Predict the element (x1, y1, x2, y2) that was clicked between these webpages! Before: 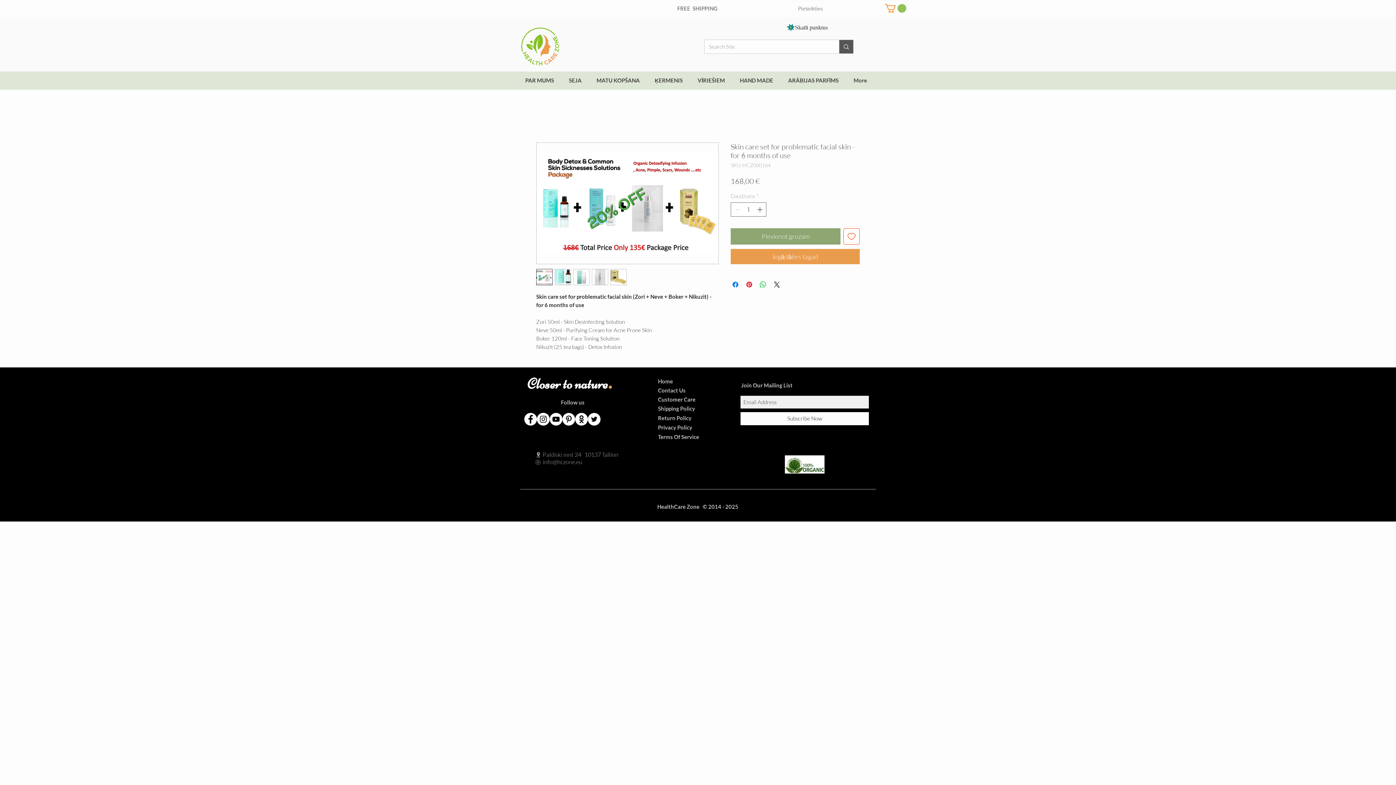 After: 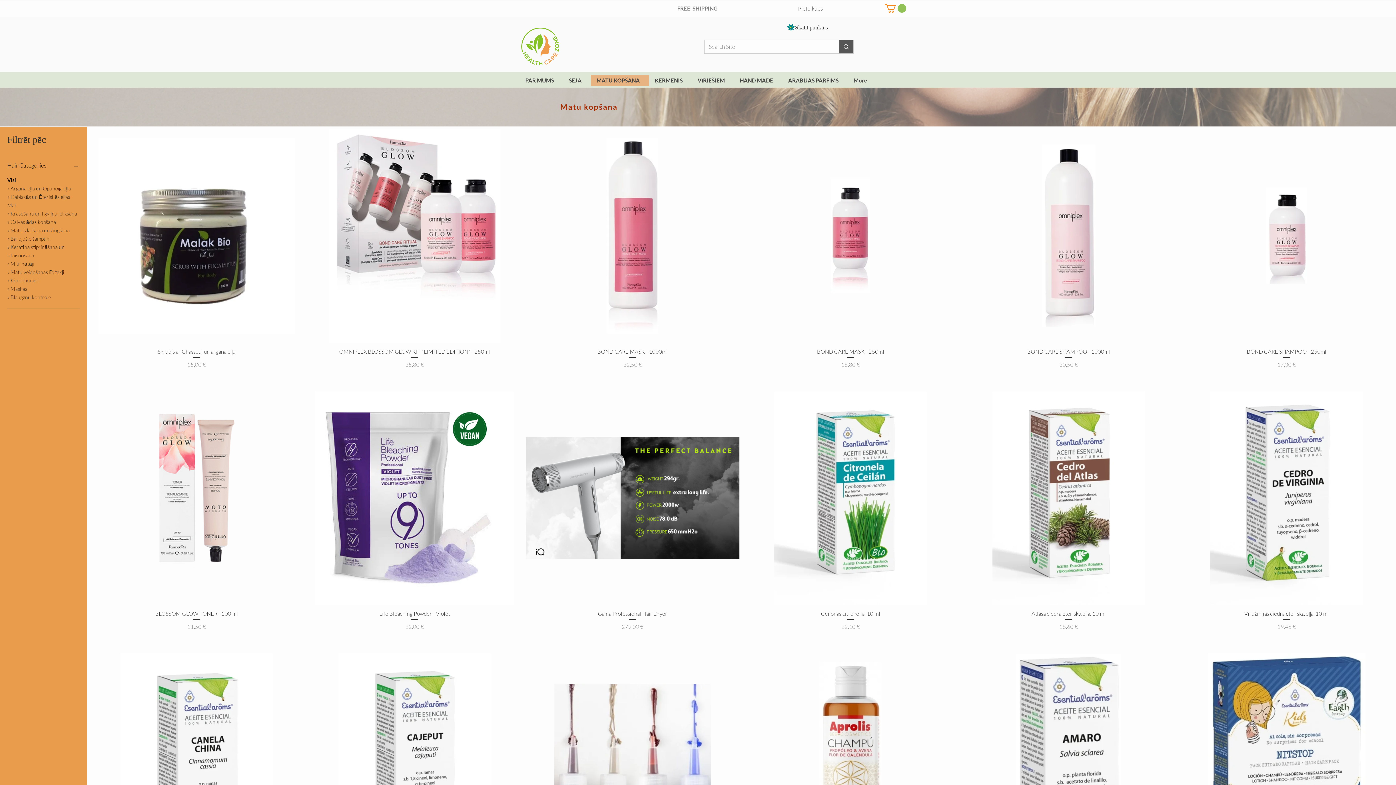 Action: label: MATU KOPŠANA bbox: (590, 75, 649, 85)